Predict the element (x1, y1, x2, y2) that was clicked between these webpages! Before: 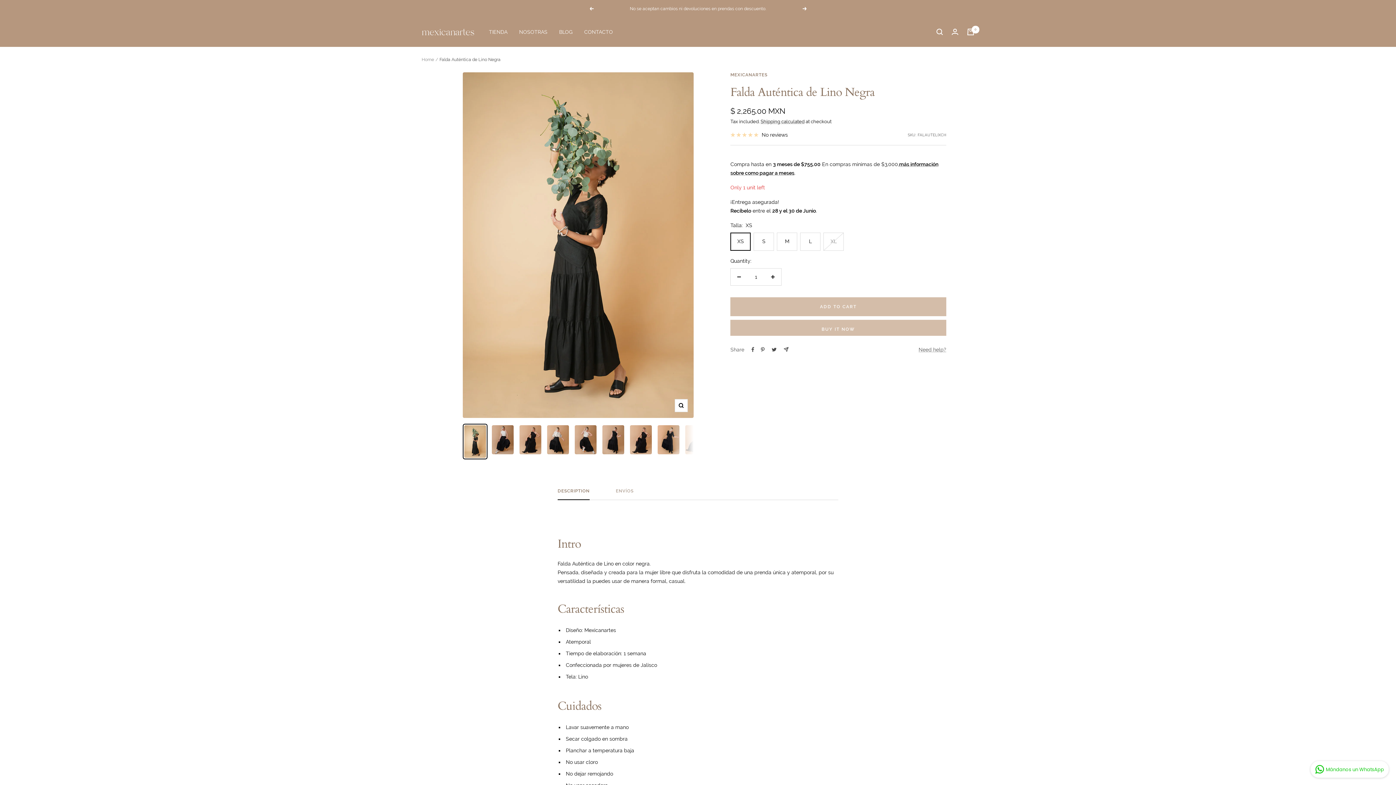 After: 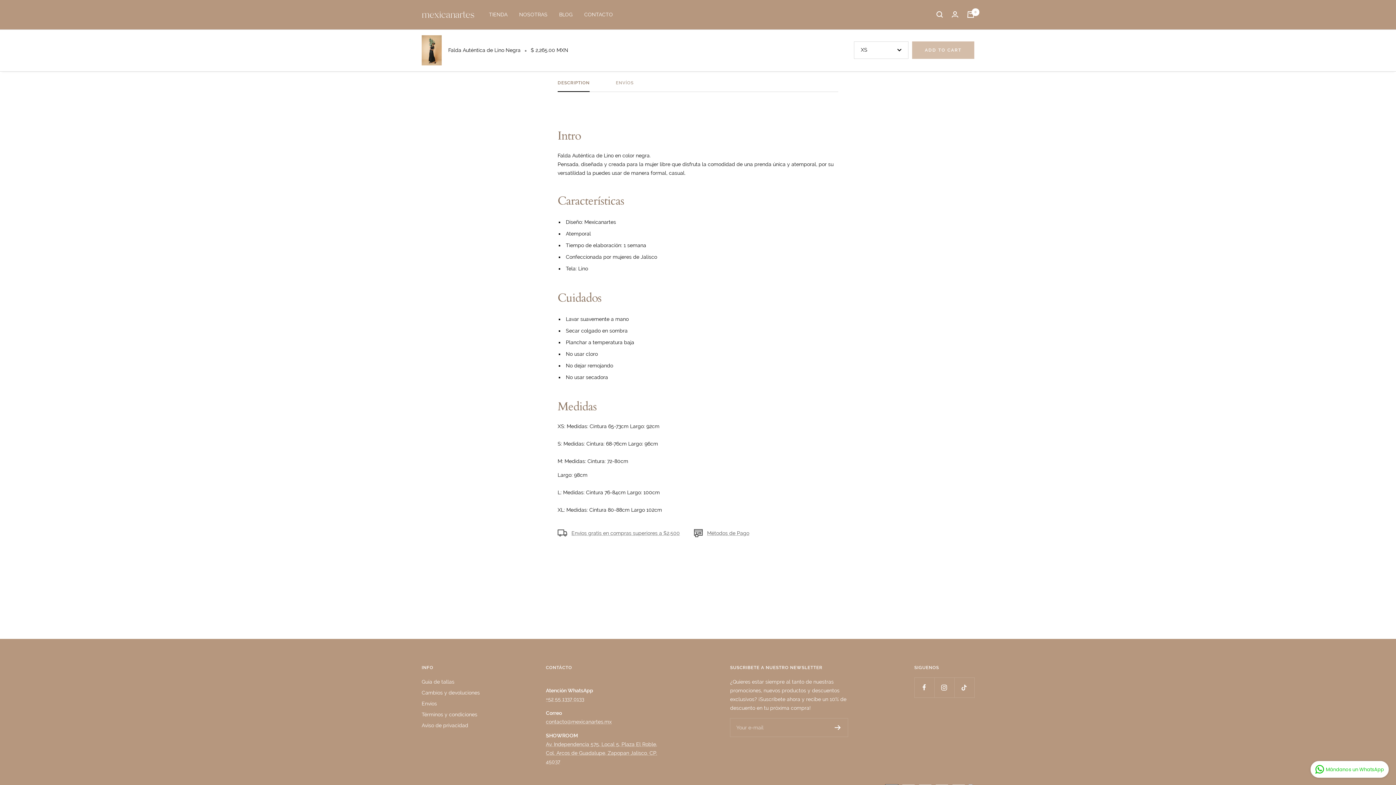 Action: bbox: (730, 130, 788, 139) label: No reviews